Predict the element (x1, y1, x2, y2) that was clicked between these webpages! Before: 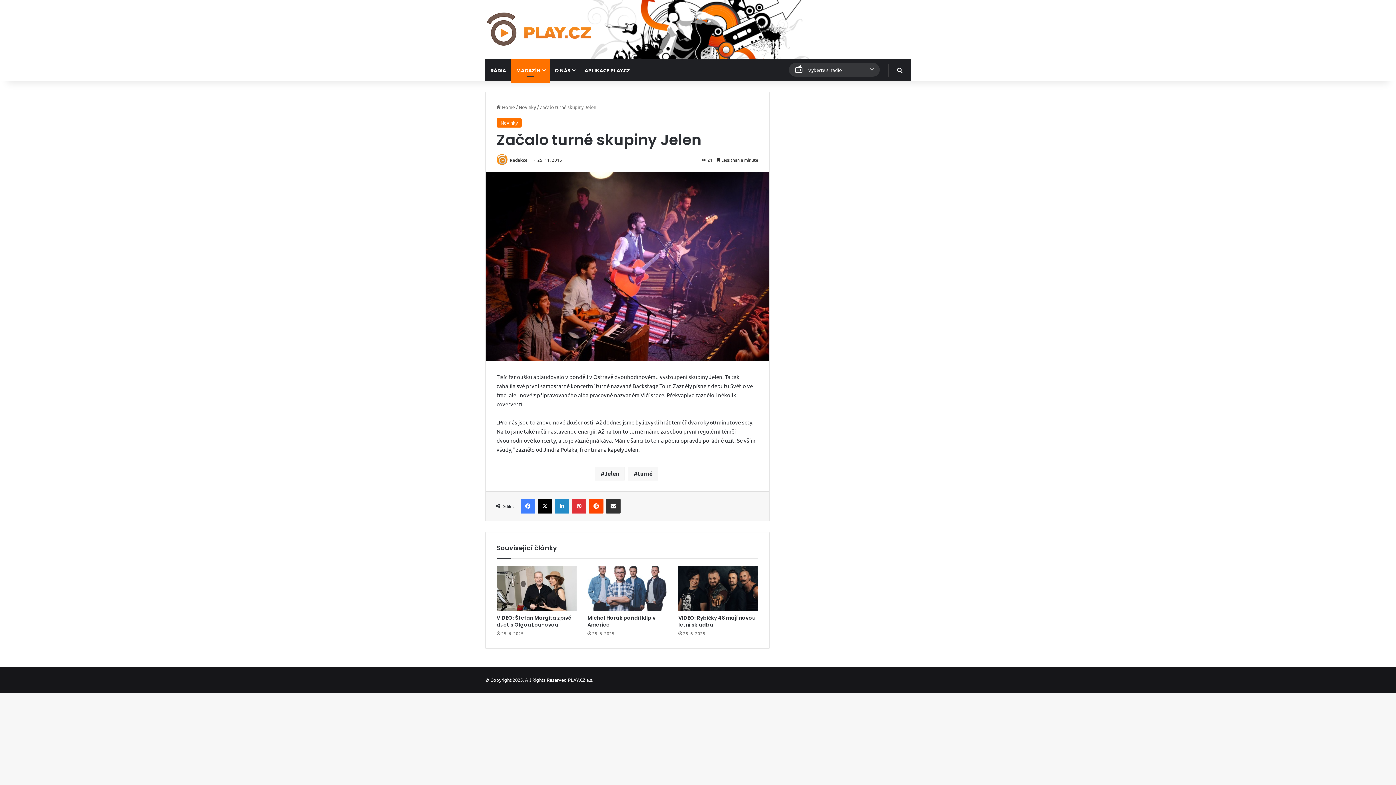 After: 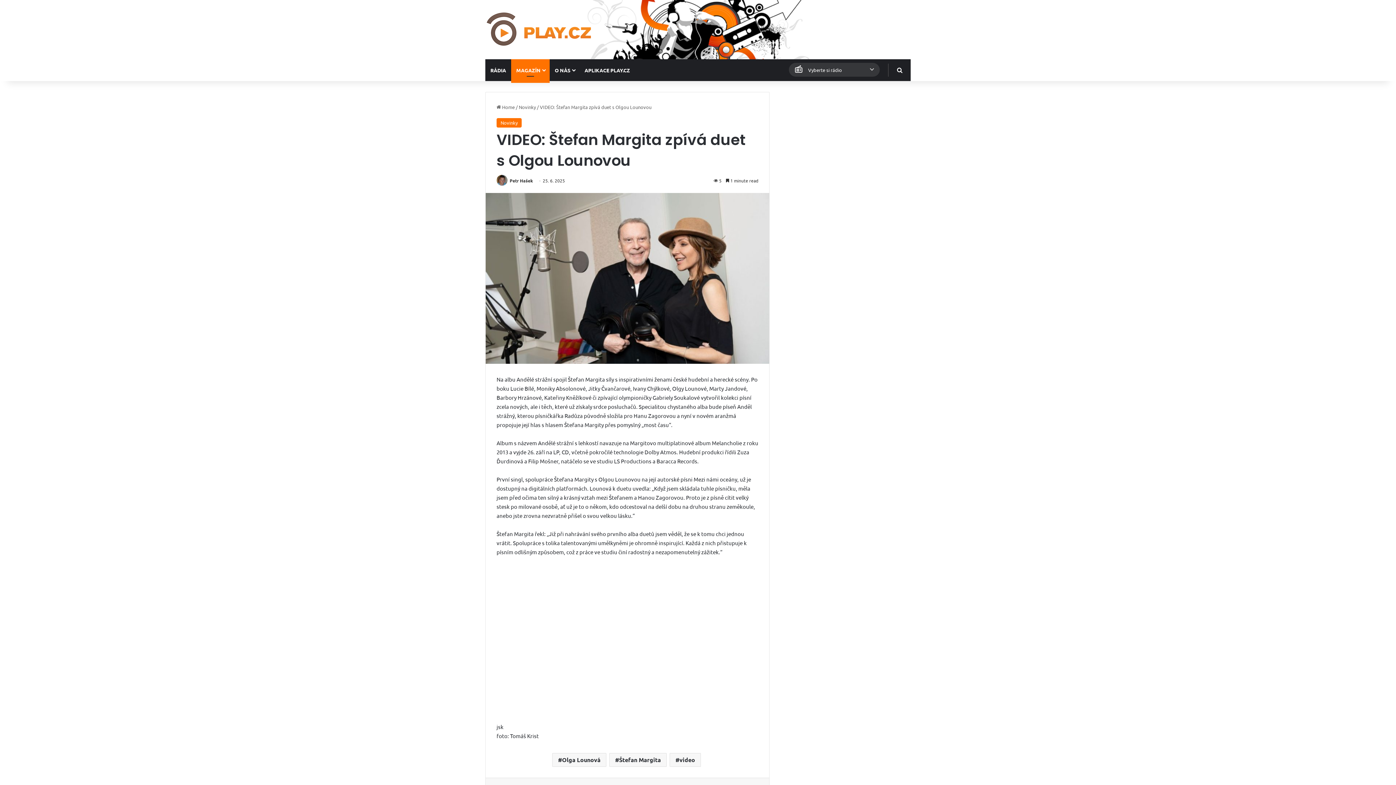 Action: label: VIDEO: Štefan Margita zpívá duet s Olgou Lounovou bbox: (496, 566, 576, 611)